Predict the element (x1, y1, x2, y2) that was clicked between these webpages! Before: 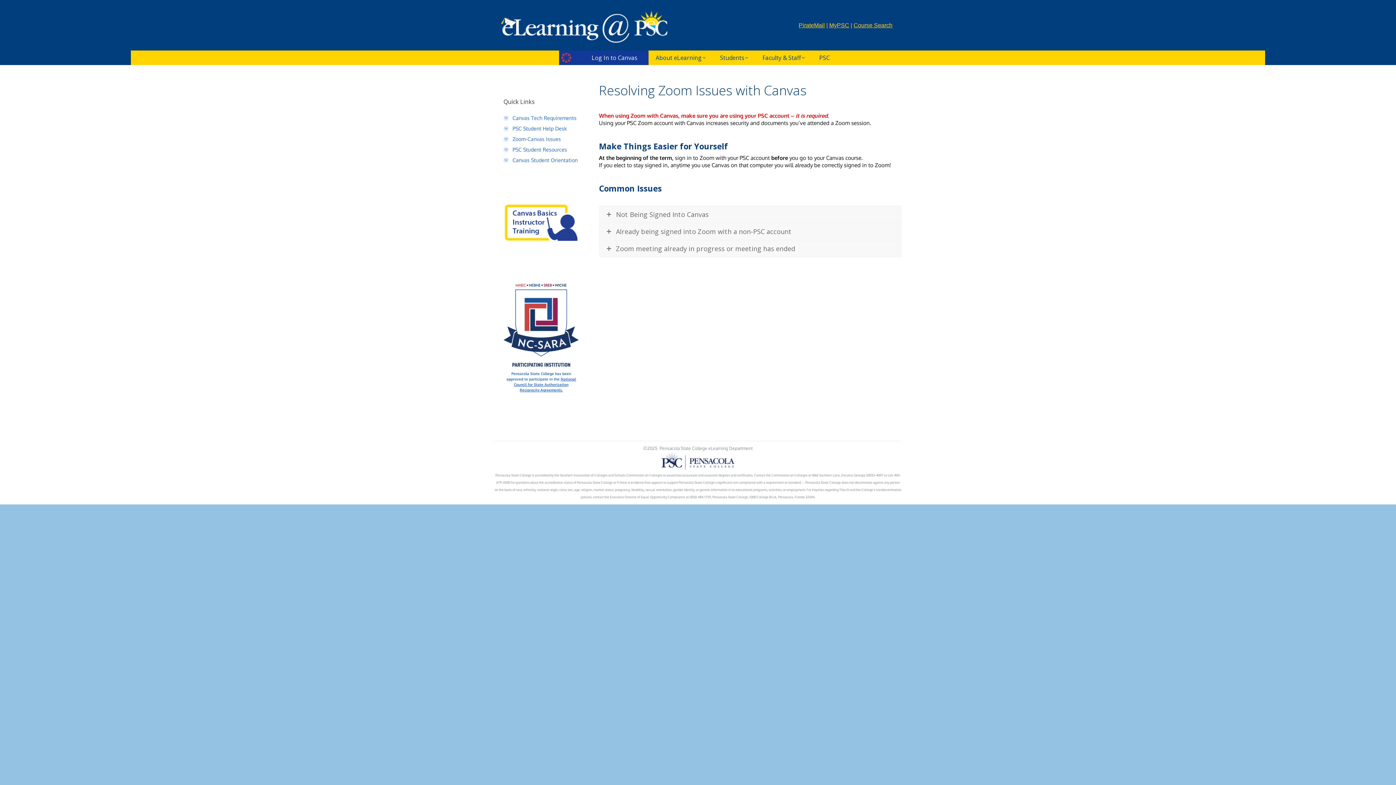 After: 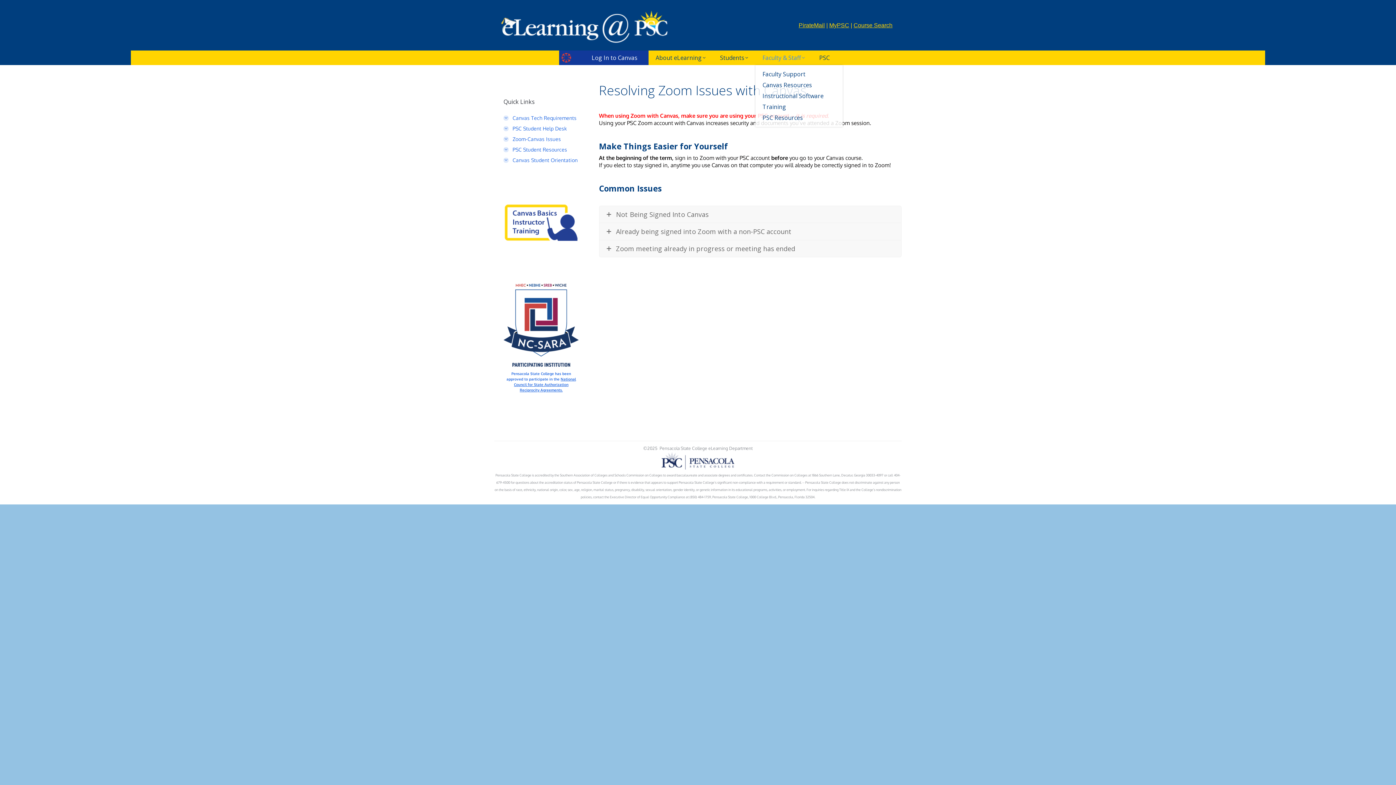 Action: label: Faculty & Staff bbox: (755, 50, 812, 65)